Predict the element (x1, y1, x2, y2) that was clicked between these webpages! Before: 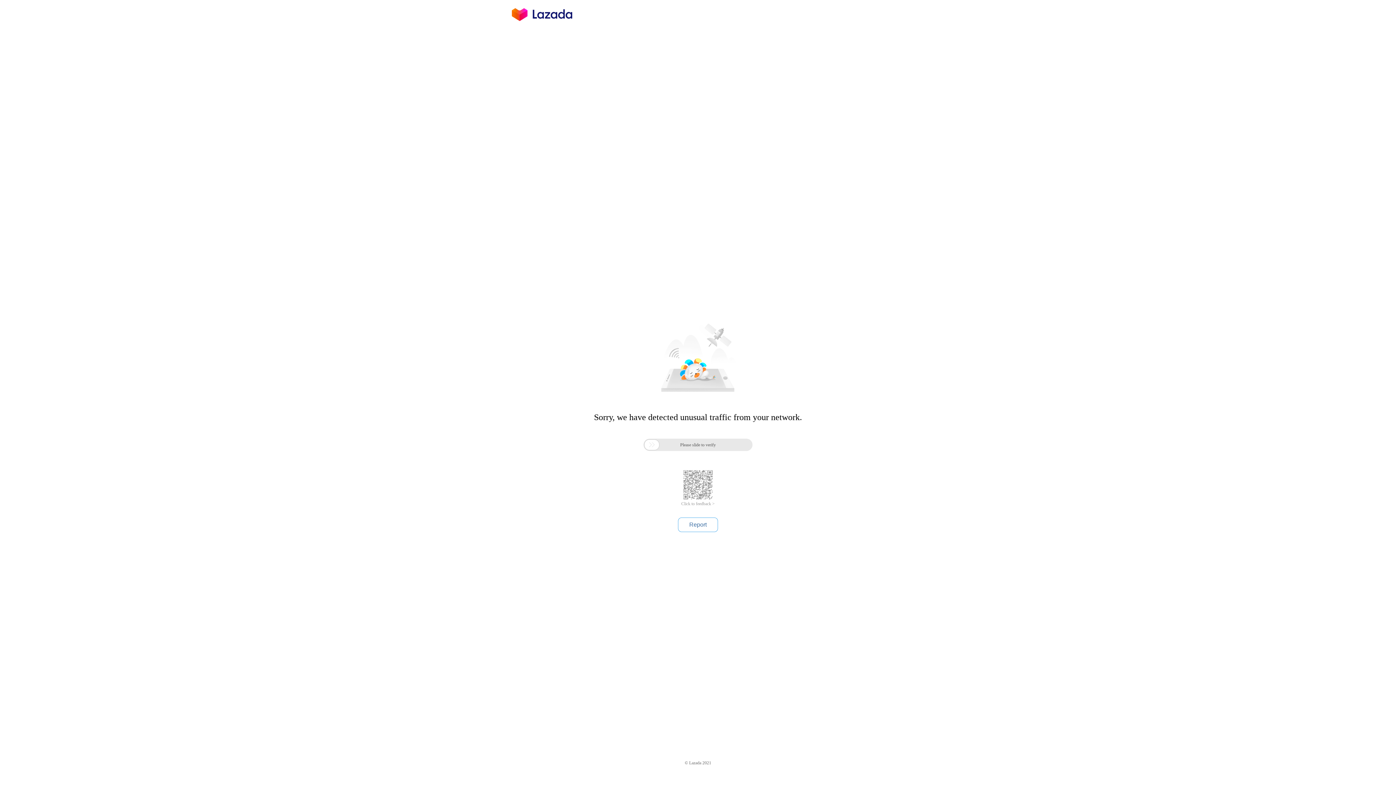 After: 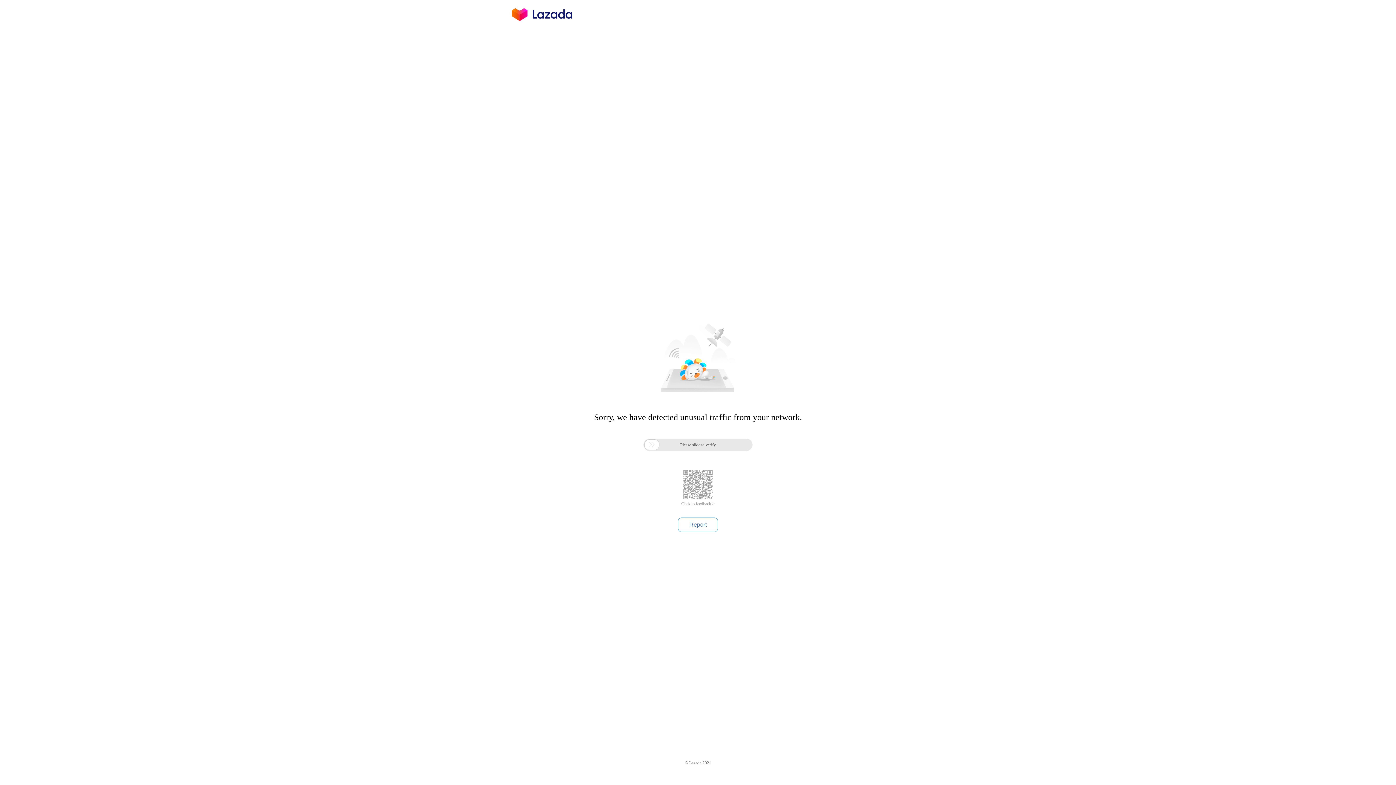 Action: bbox: (681, 501, 714, 506) label: Click to feedback >